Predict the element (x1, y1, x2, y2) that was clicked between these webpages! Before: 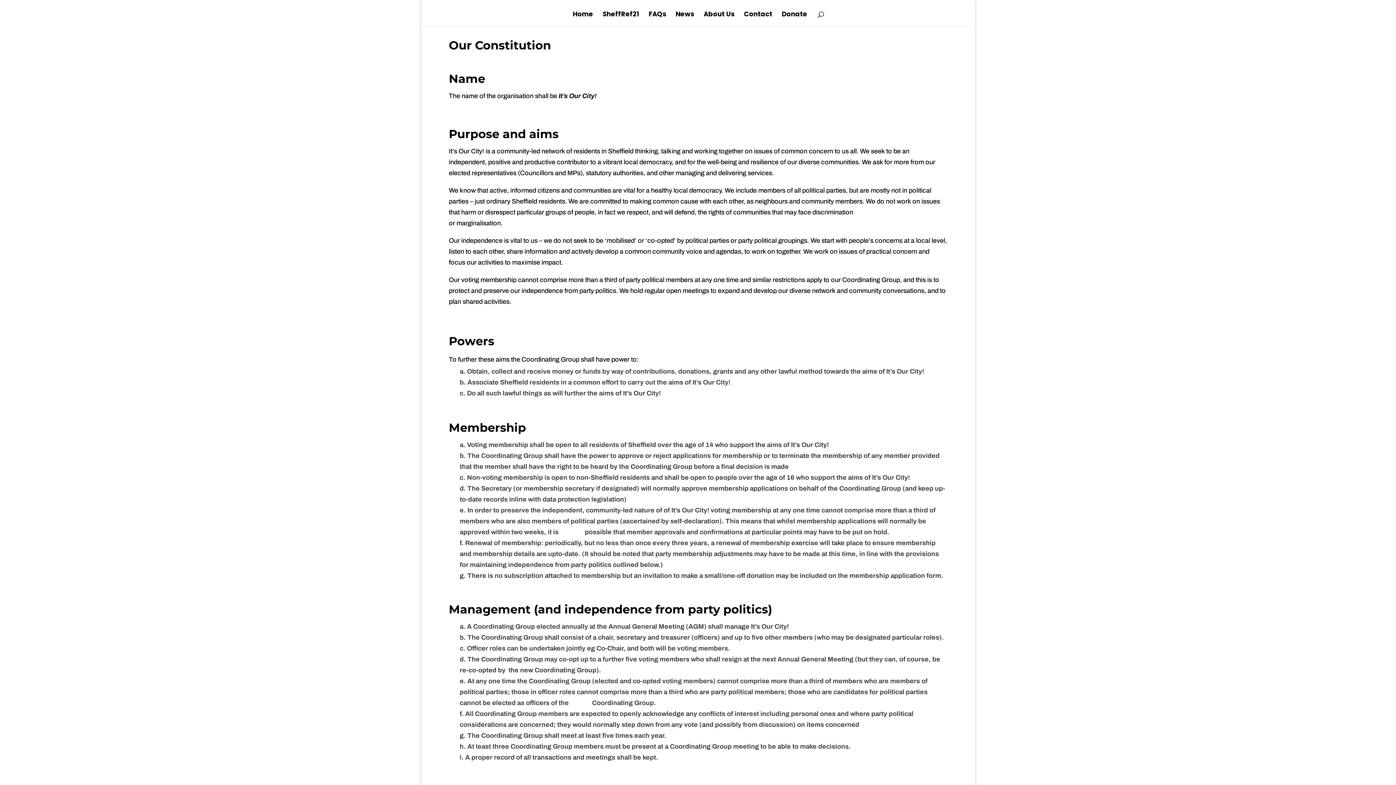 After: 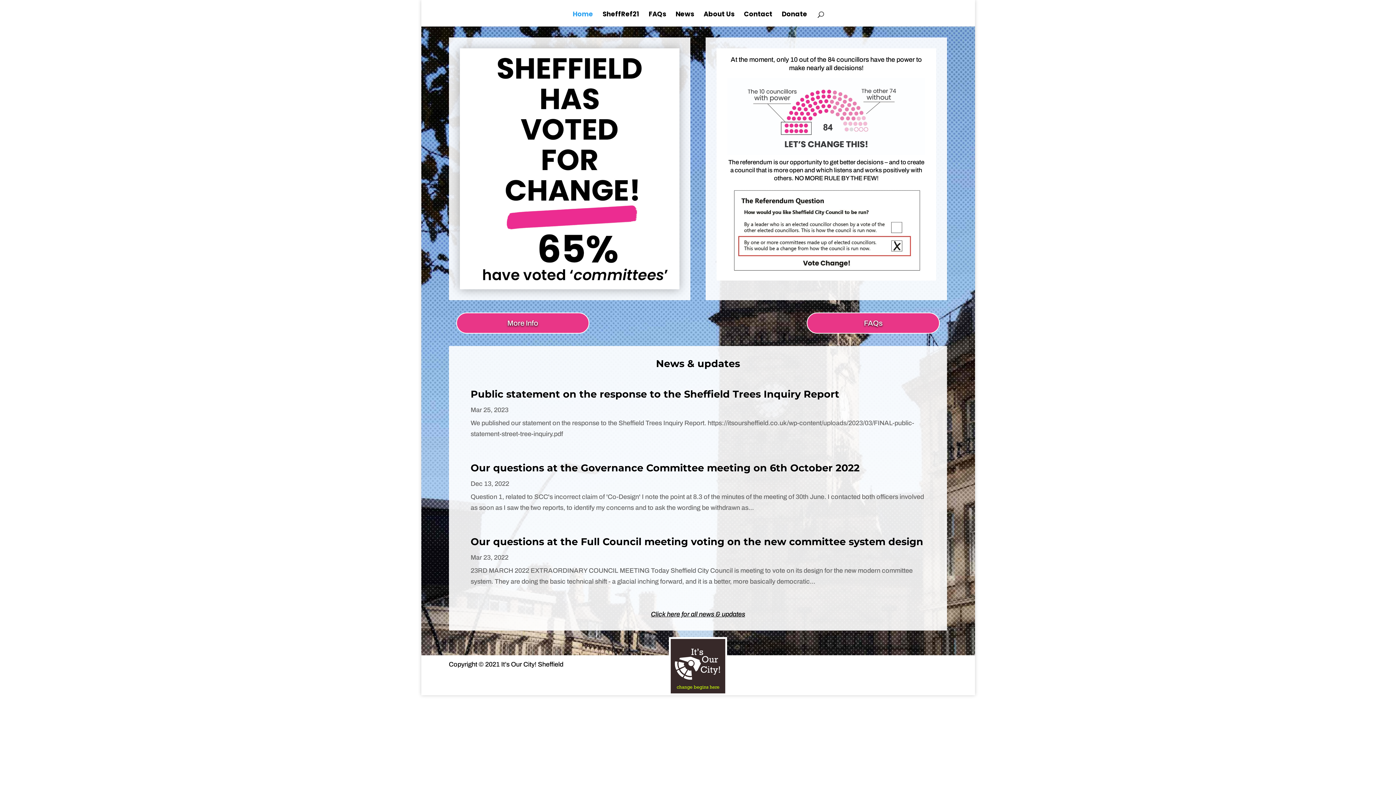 Action: bbox: (572, 11, 593, 26) label: Home